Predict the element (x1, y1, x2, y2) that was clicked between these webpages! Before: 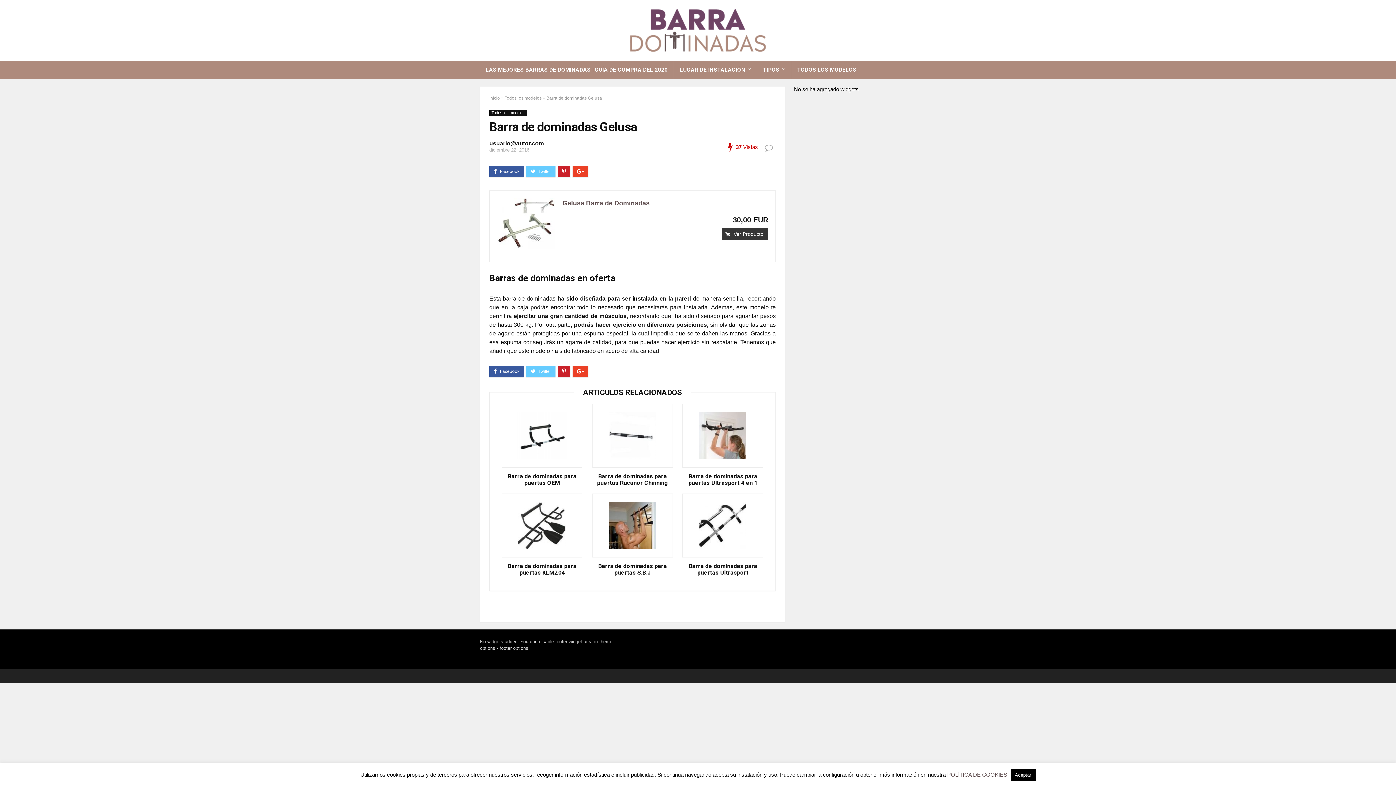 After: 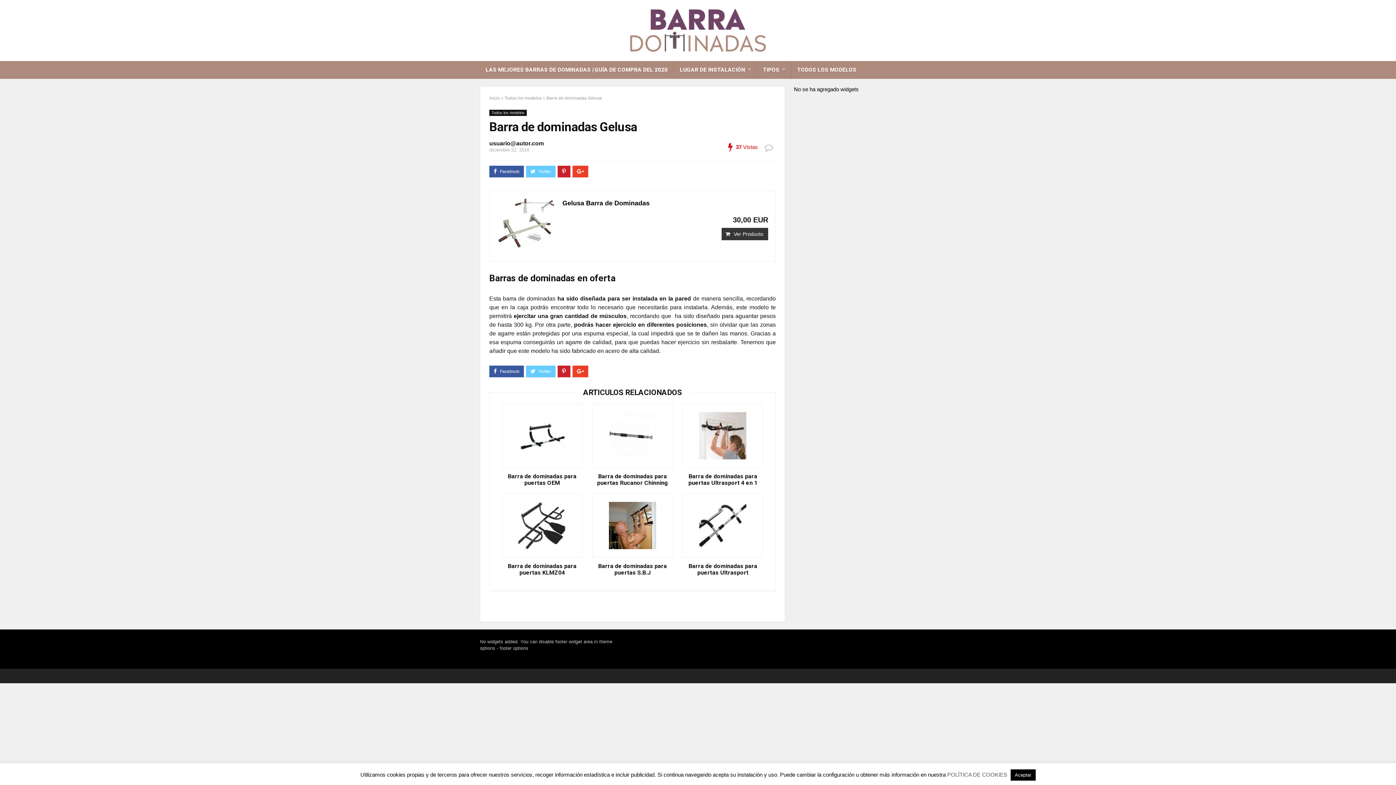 Action: label: Gelusa Barra de Dominadas bbox: (562, 198, 768, 208)